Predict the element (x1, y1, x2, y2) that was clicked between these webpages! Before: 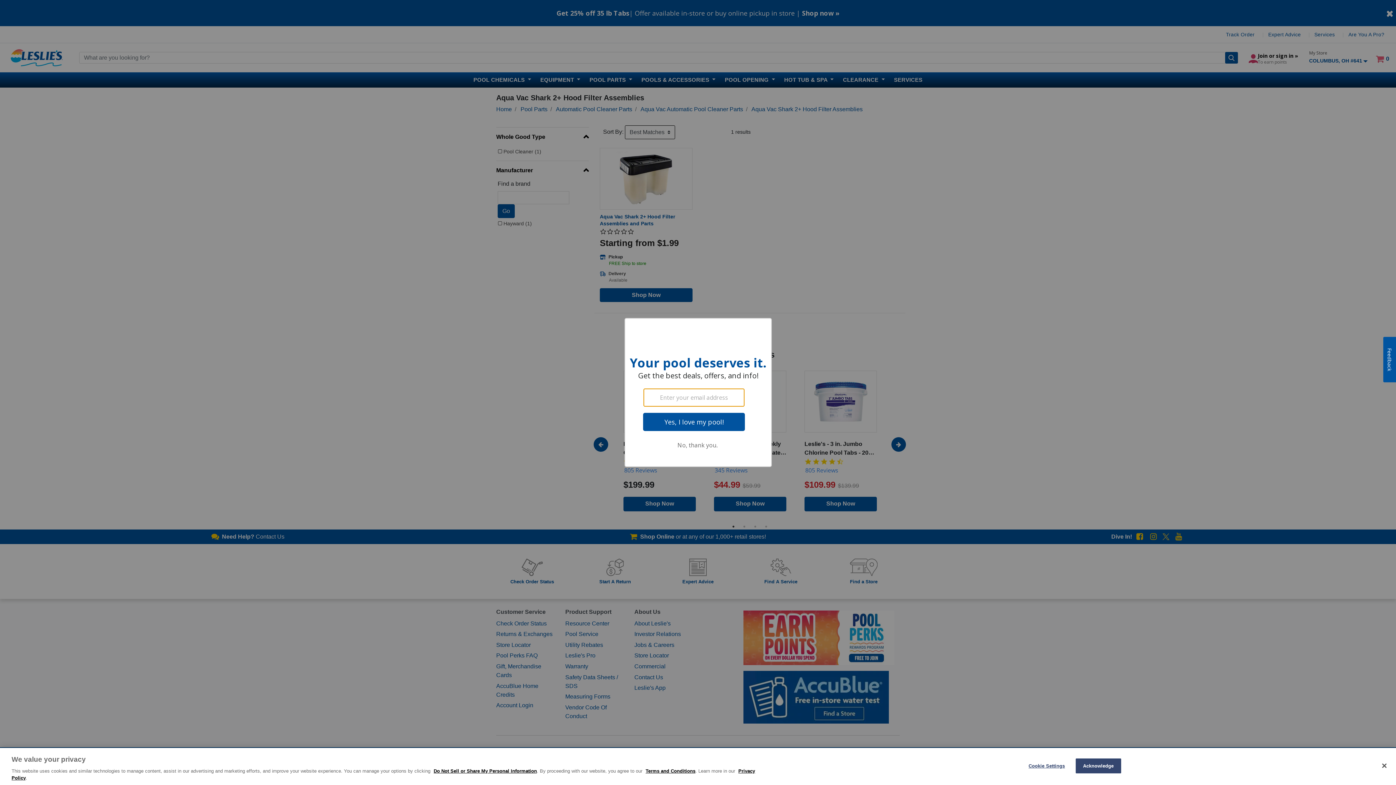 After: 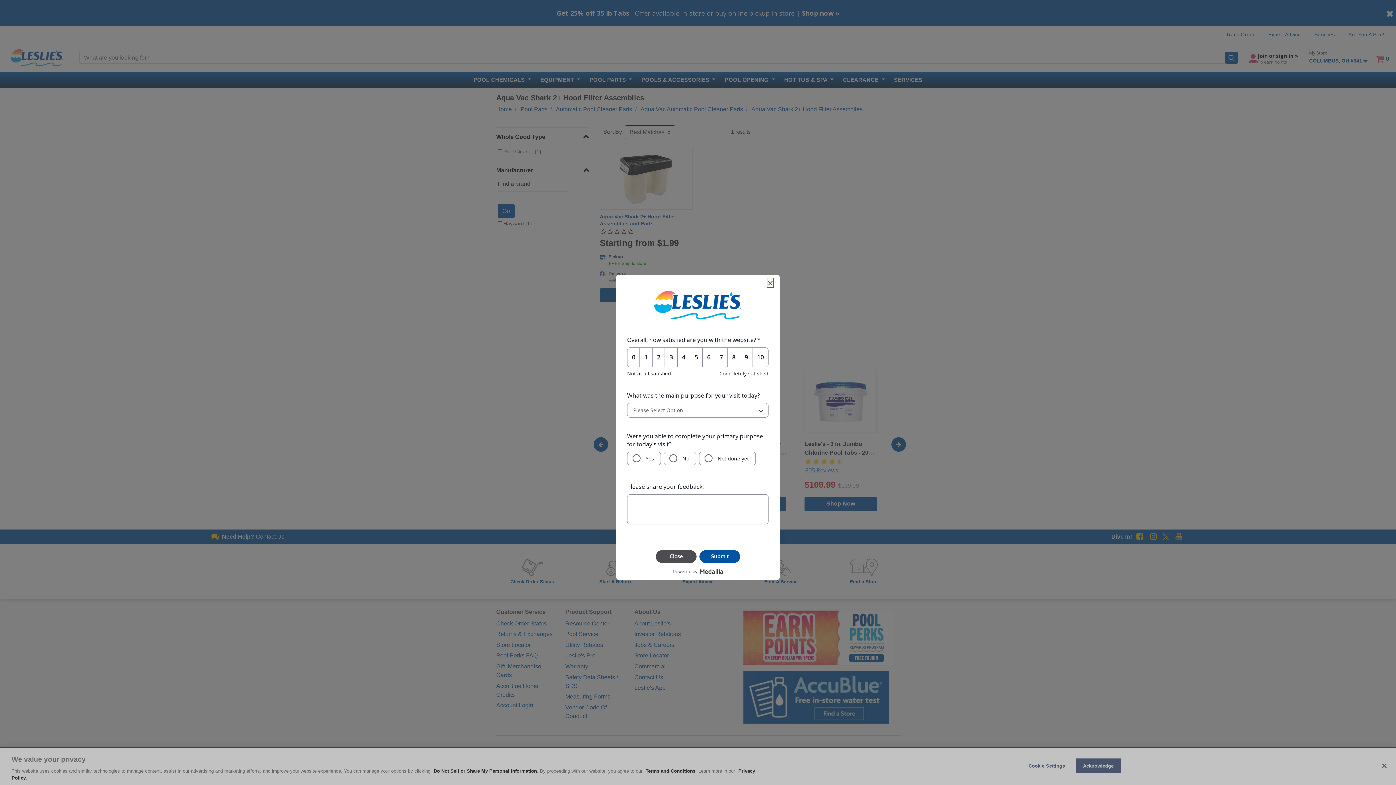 Action: label: Feedback bbox: (1383, 337, 1396, 382)